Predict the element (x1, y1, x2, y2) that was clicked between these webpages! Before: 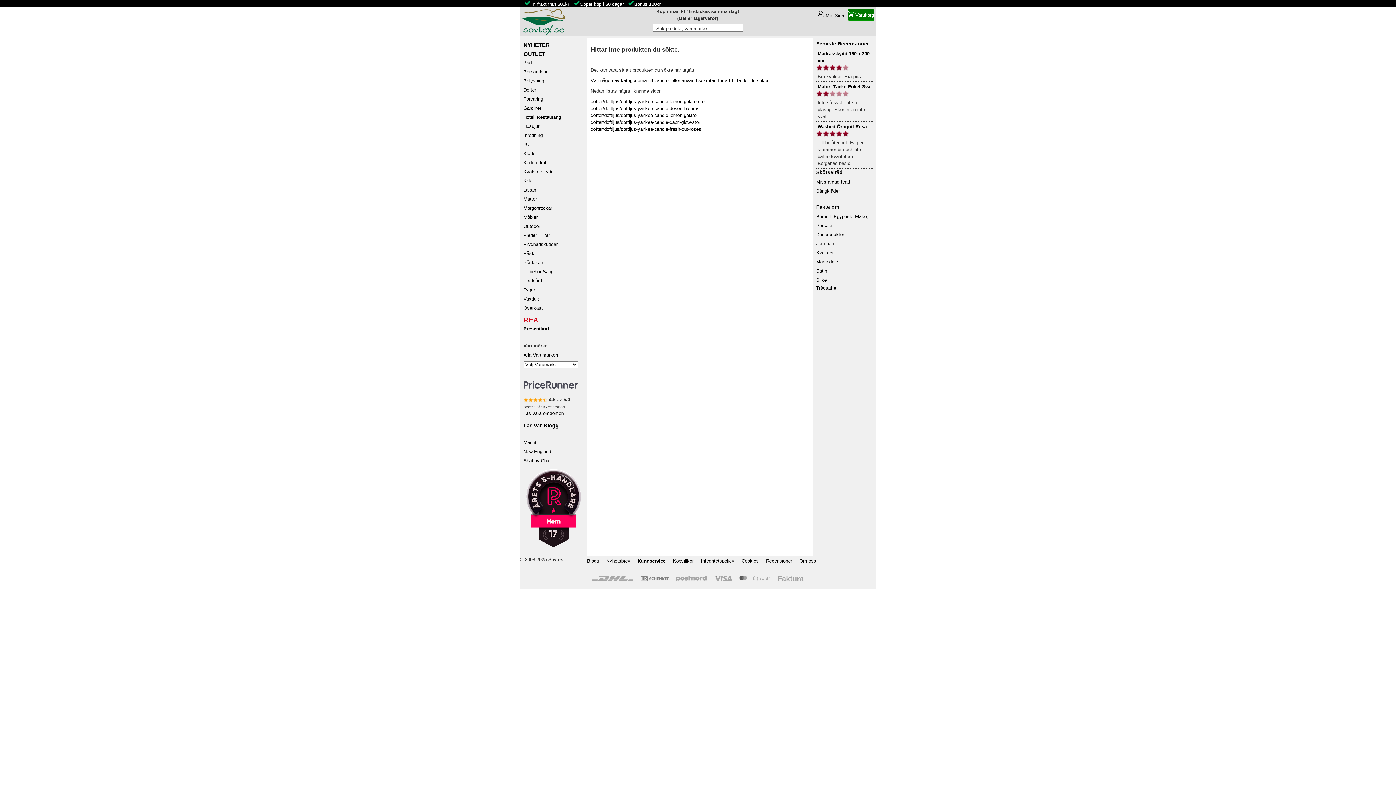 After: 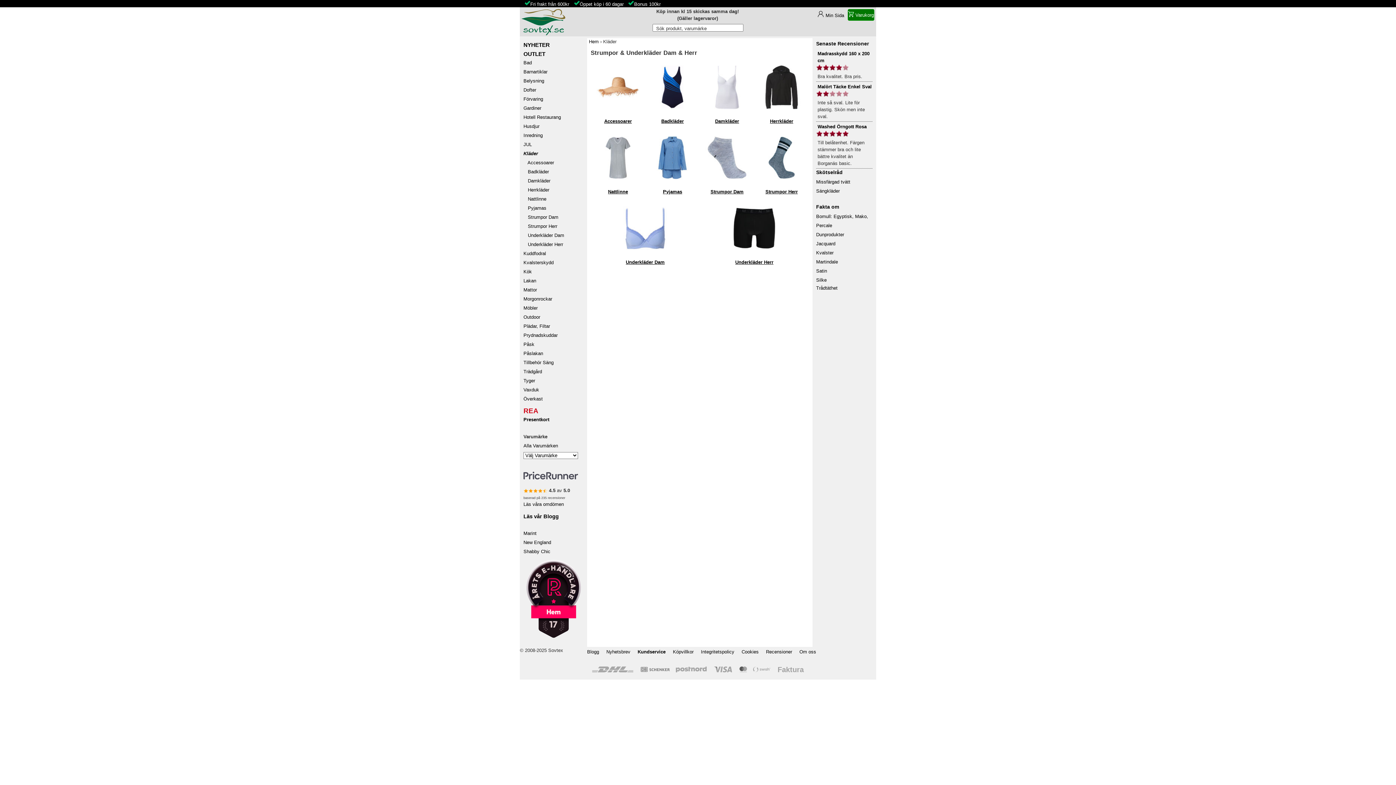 Action: bbox: (523, 149, 583, 158) label: Kläder